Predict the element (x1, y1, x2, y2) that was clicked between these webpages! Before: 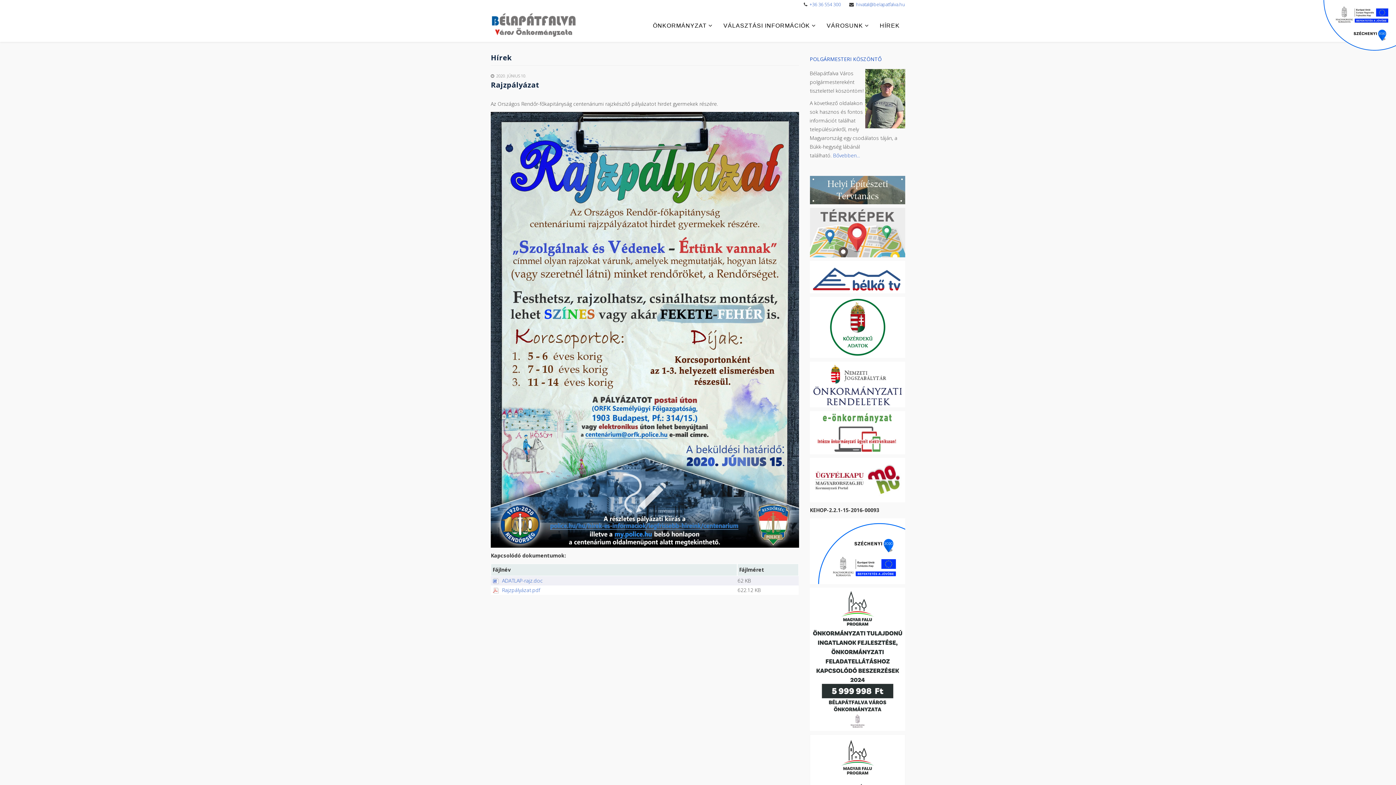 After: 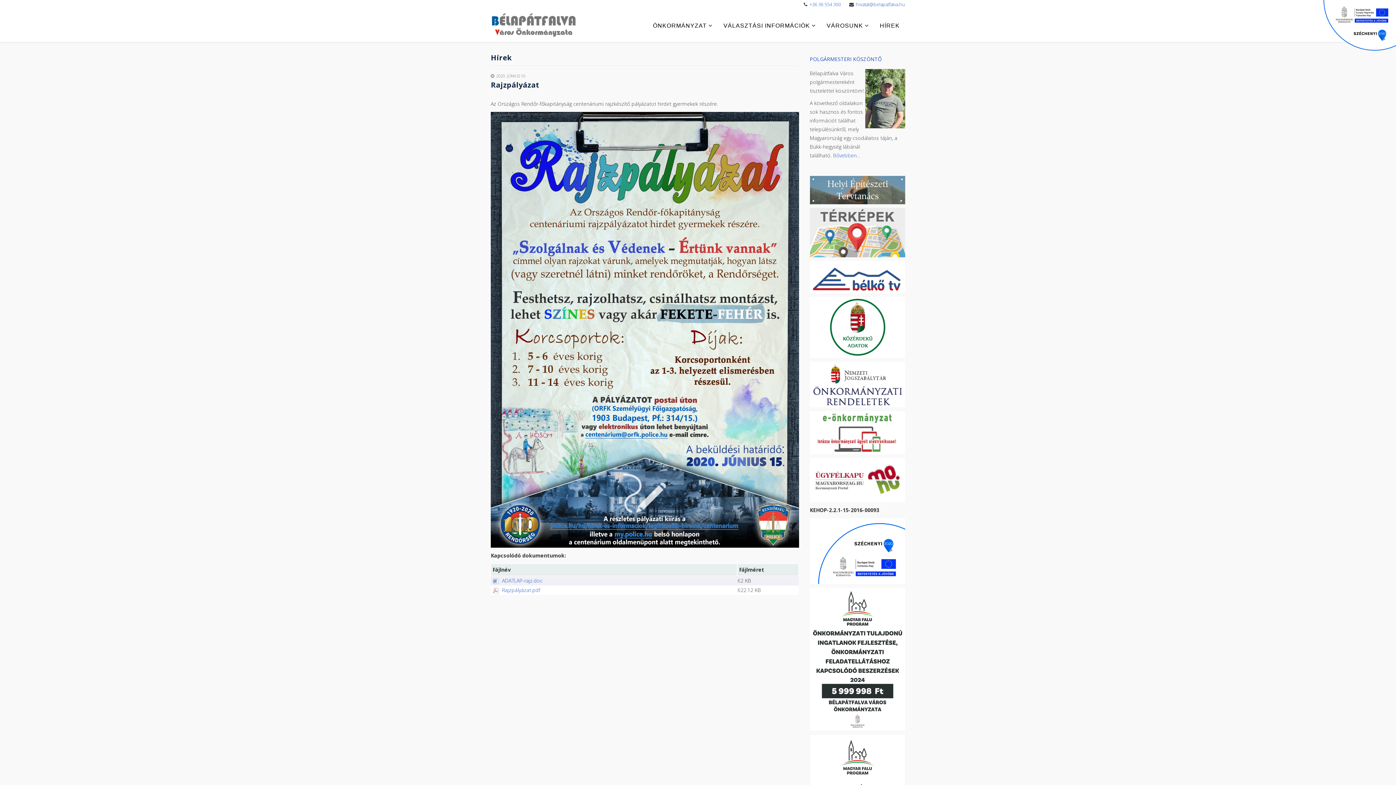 Action: bbox: (810, 518, 905, 584)